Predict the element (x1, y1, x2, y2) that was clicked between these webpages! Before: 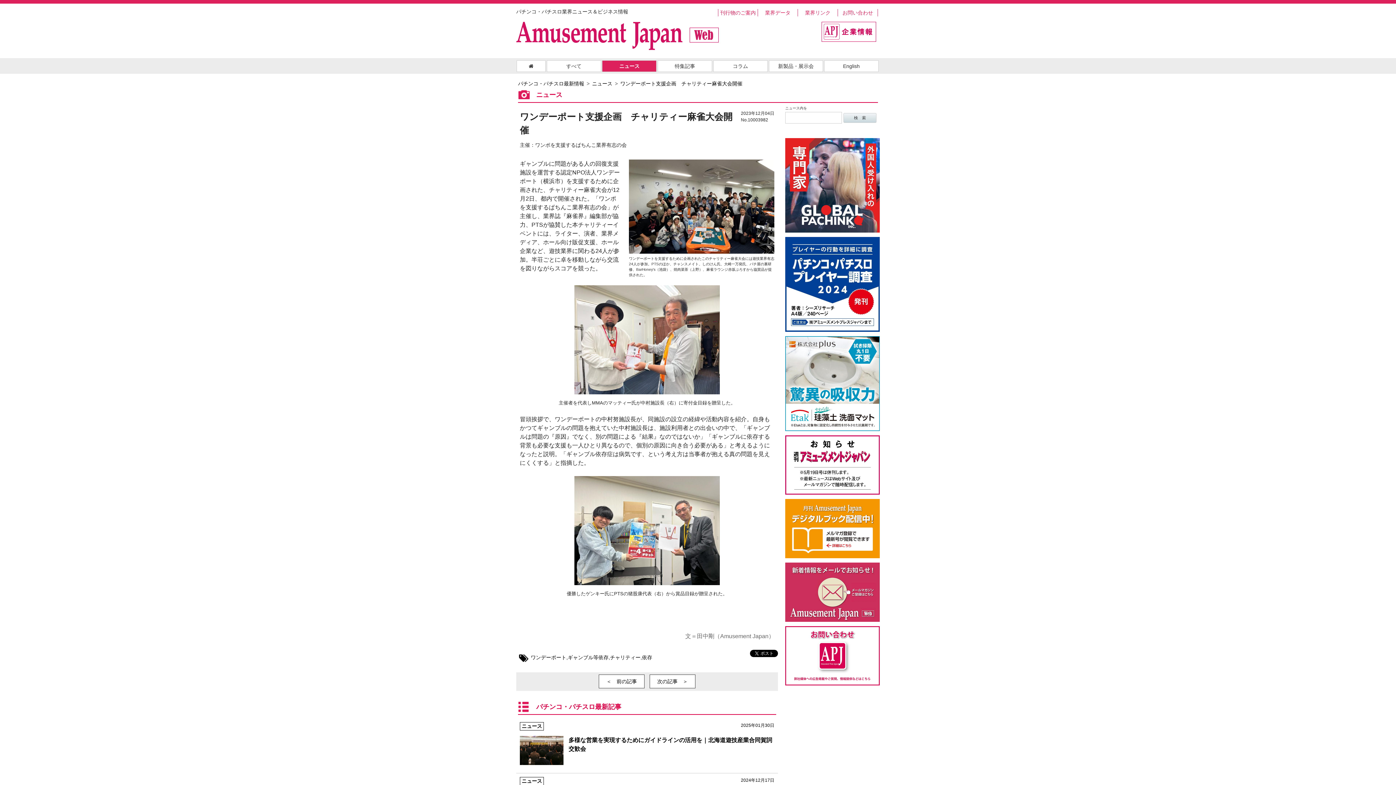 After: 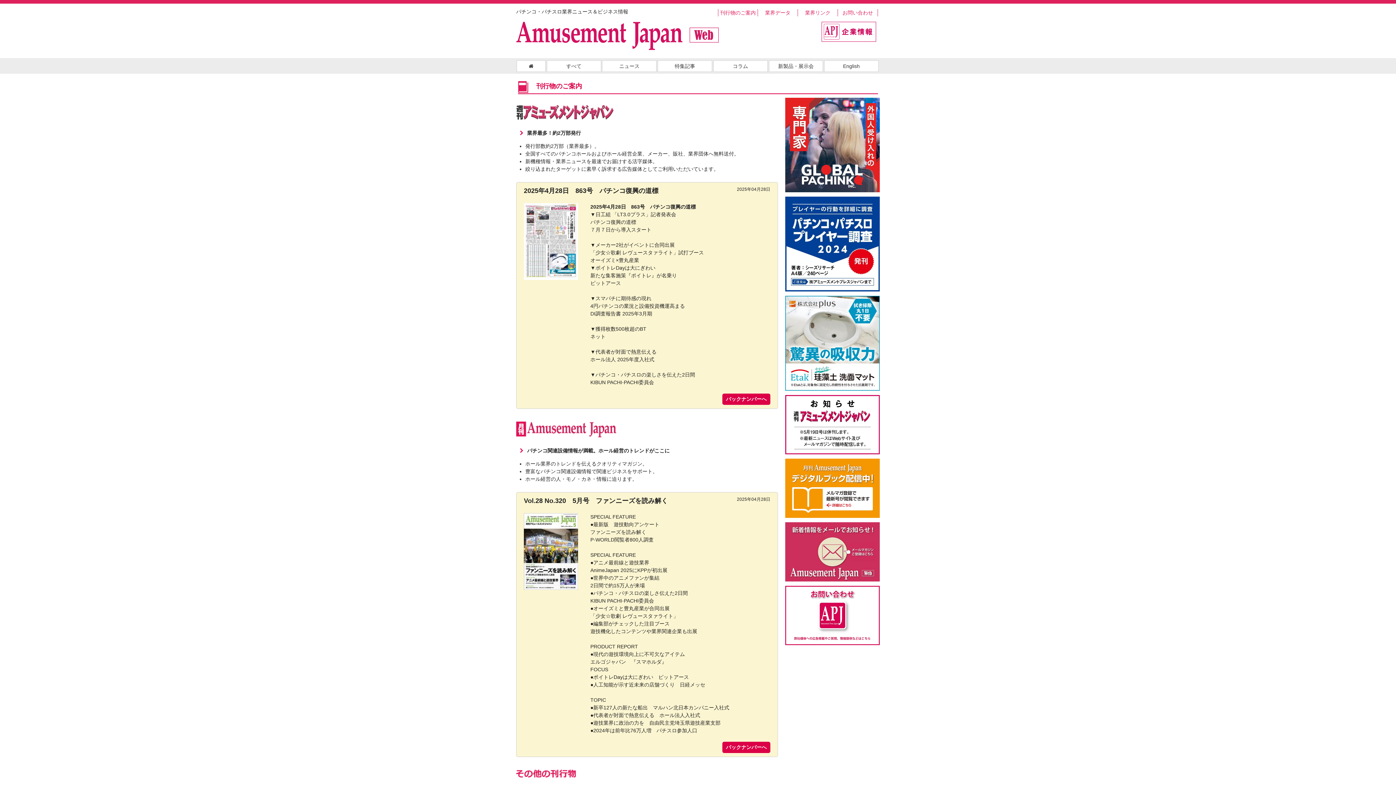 Action: label: 刊行物のご案内 bbox: (718, 9, 757, 16)